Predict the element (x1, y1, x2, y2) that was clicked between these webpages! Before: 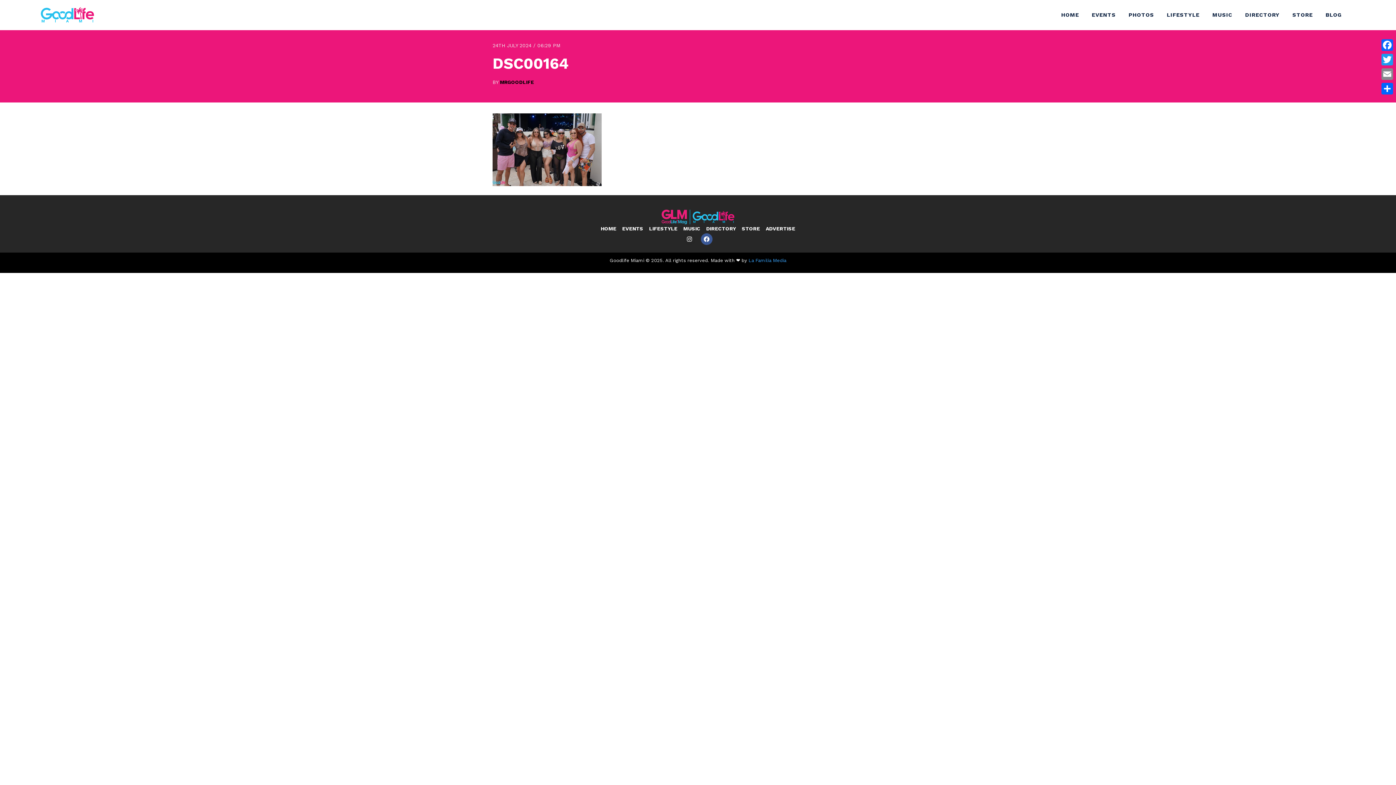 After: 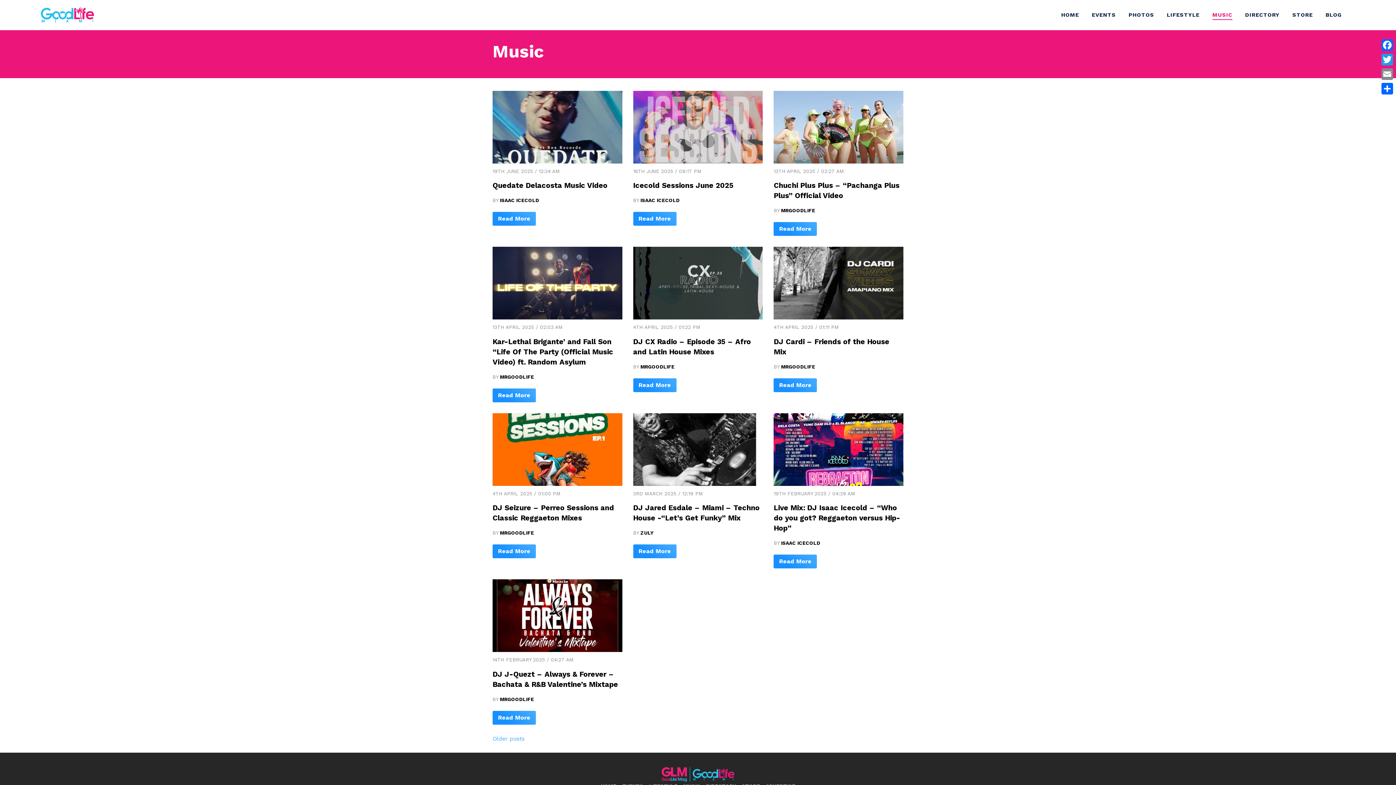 Action: label: MUSIC bbox: (683, 224, 700, 233)